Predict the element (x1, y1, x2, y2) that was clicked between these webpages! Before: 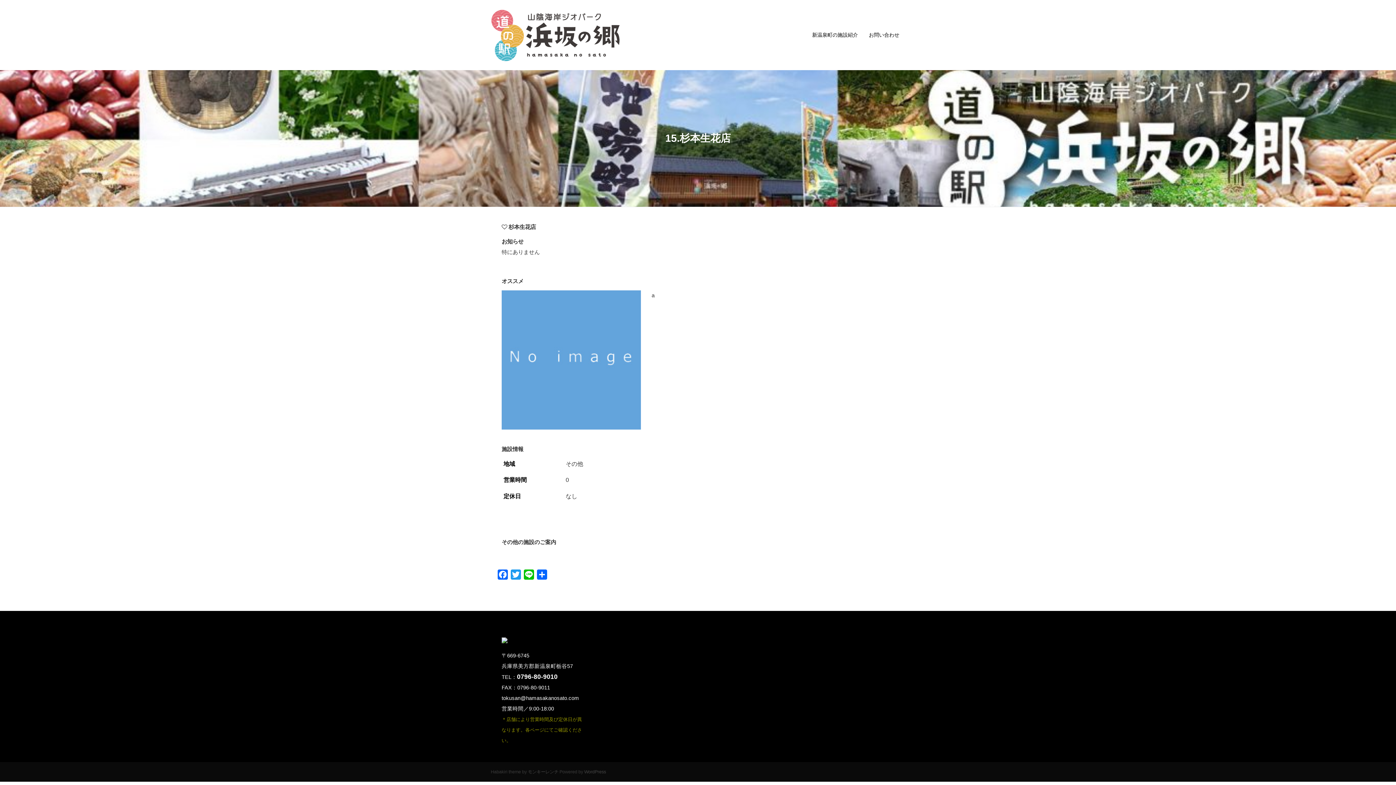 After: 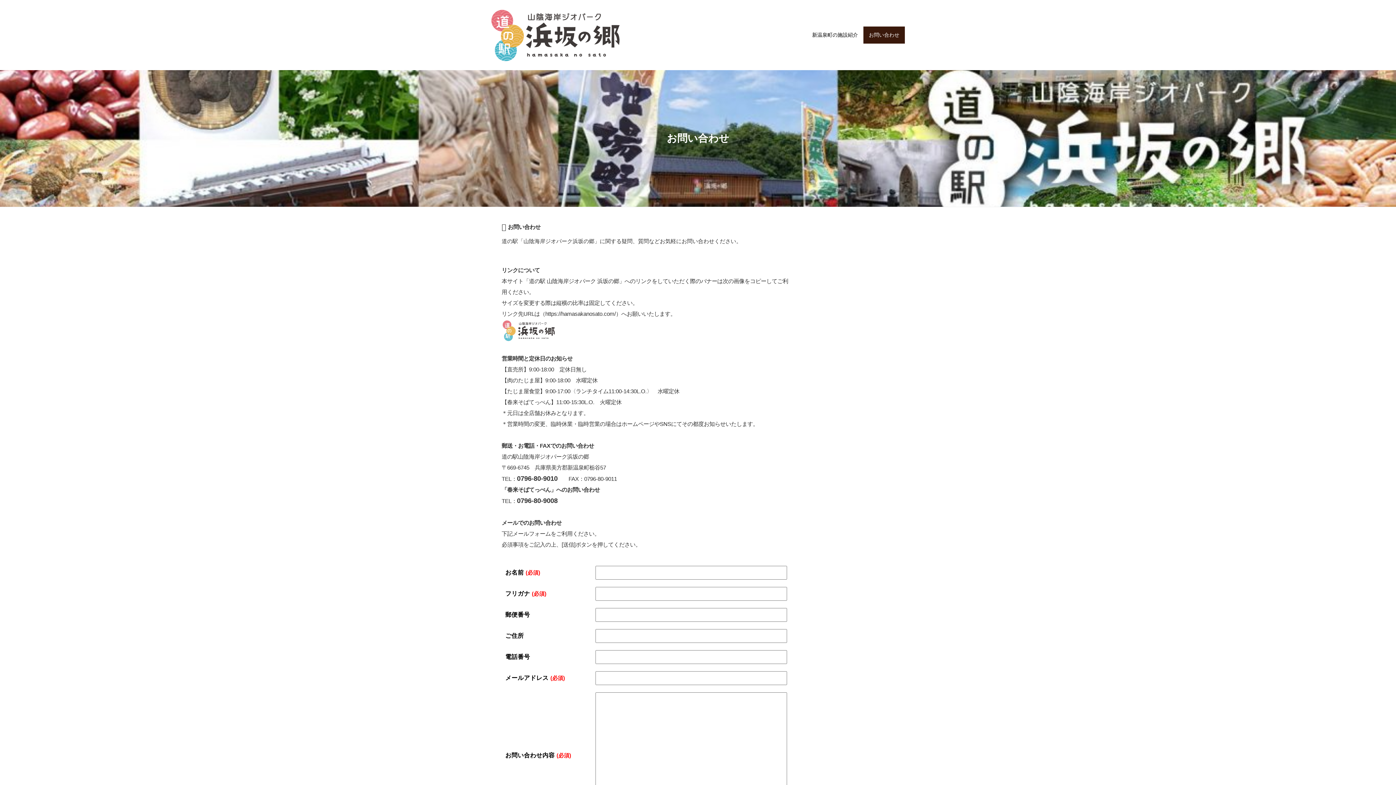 Action: label: お問い合わせ bbox: (863, 26, 905, 43)